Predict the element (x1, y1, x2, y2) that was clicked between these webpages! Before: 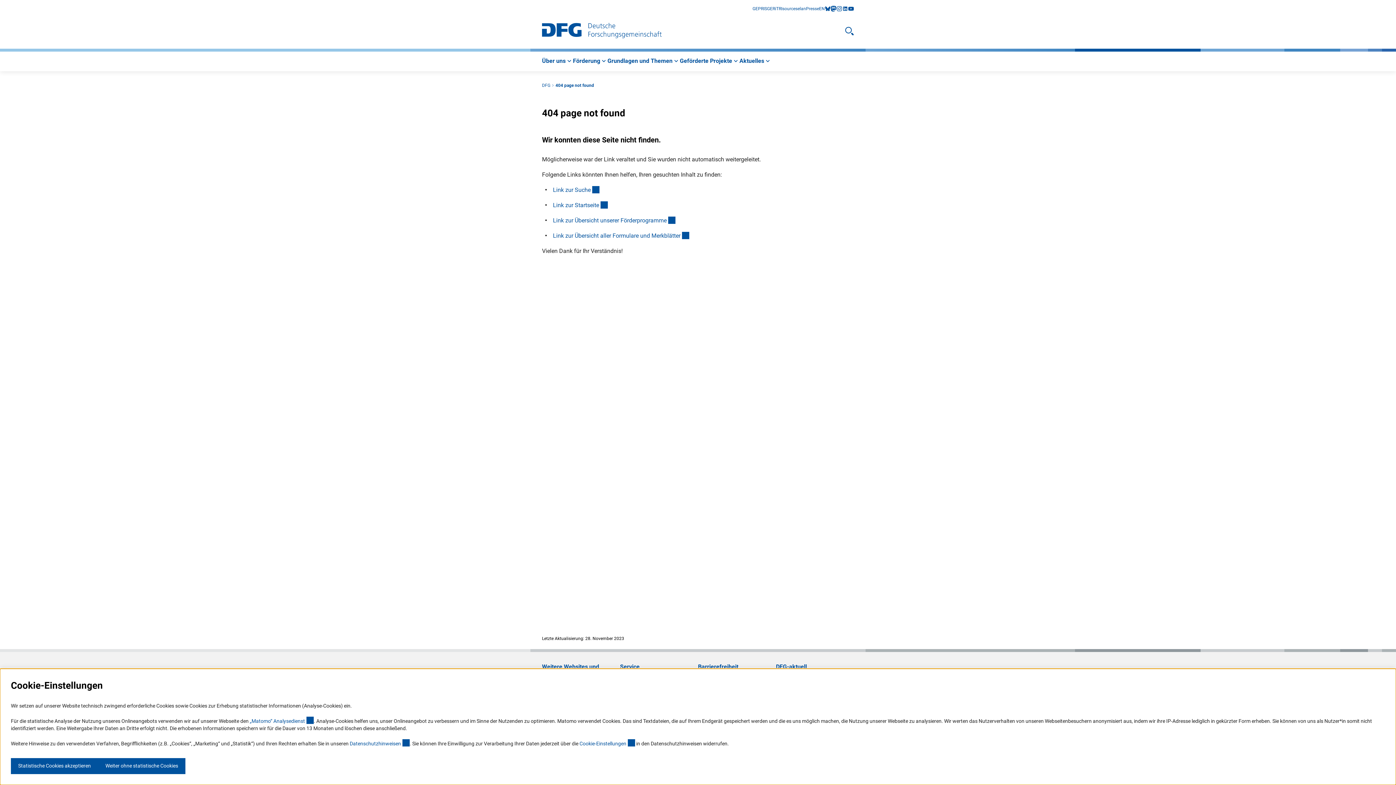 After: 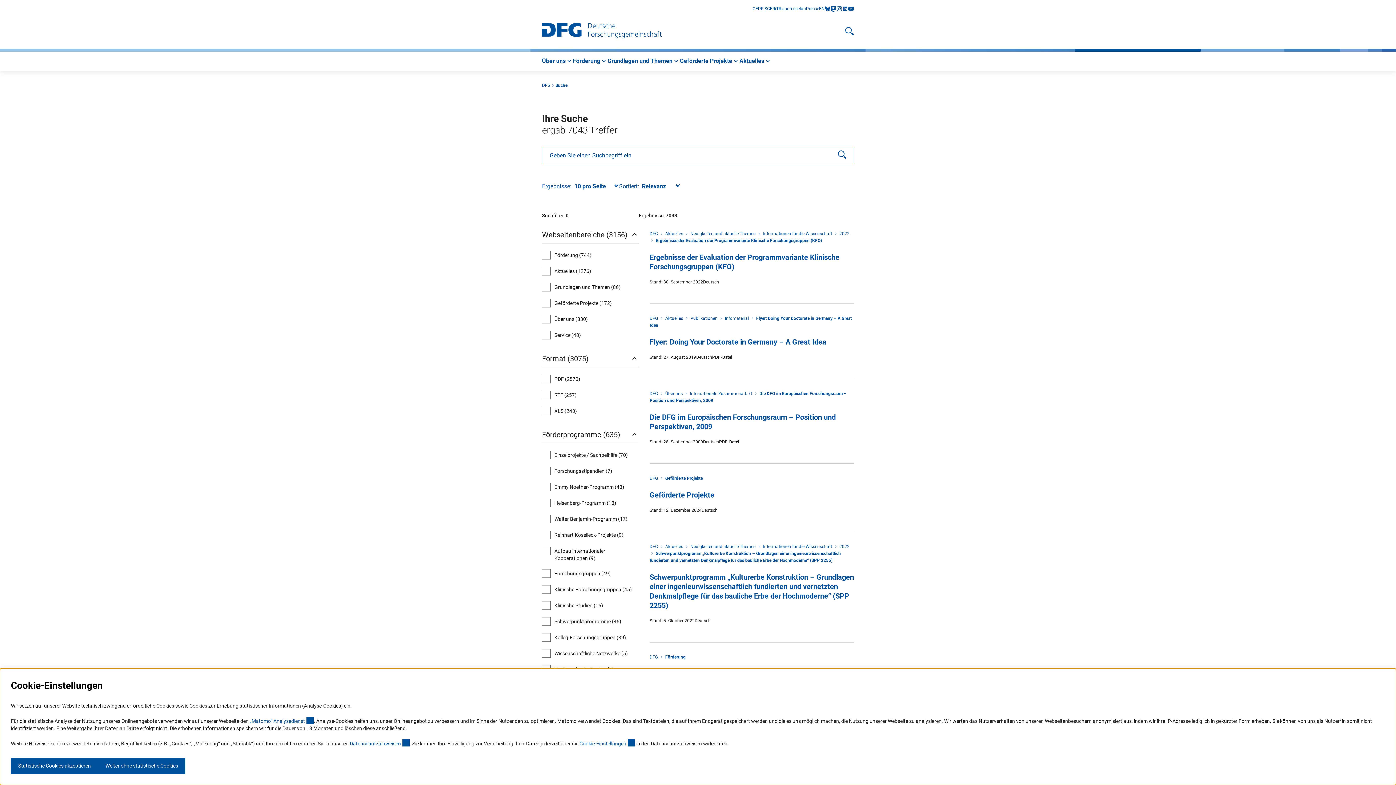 Action: bbox: (553, 186, 599, 193) label: Link zur Suche
(interner Link)